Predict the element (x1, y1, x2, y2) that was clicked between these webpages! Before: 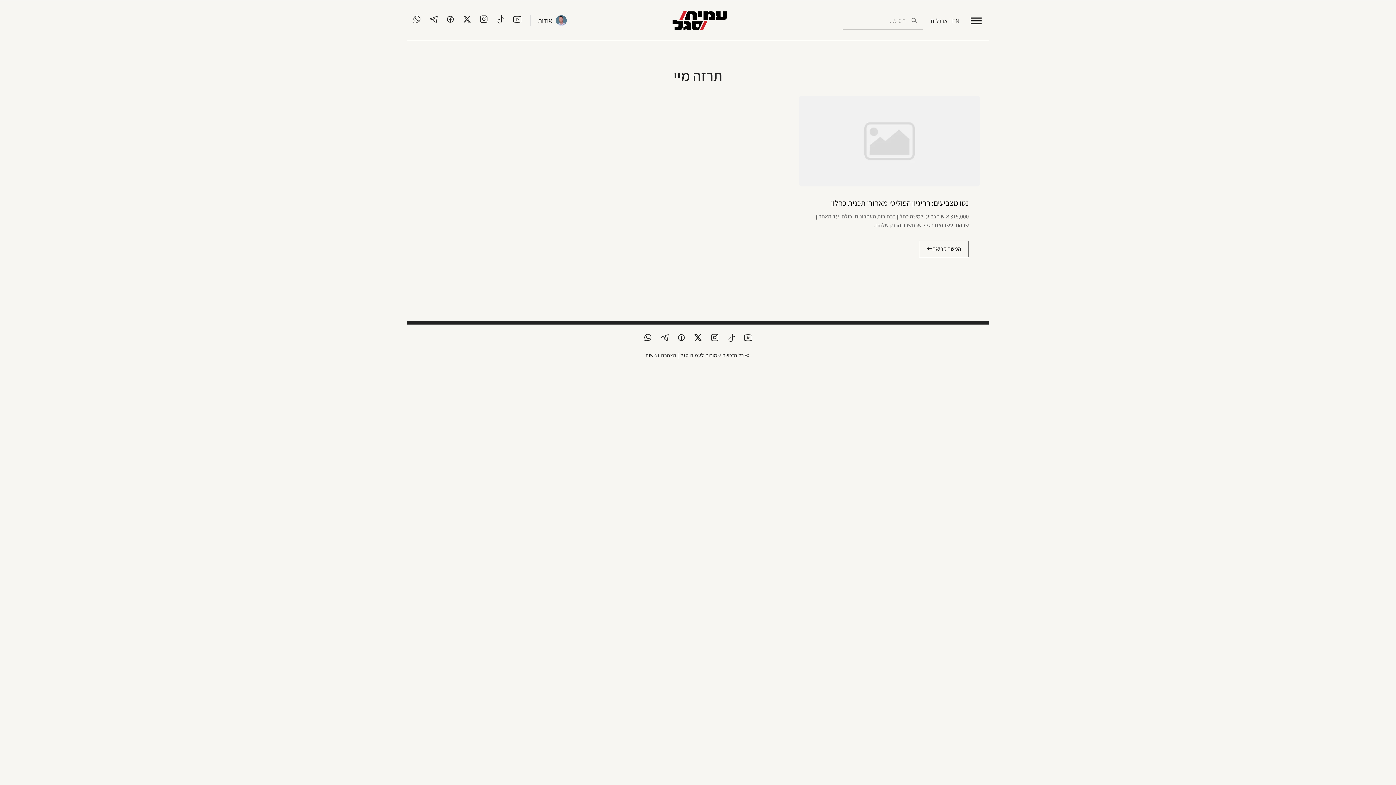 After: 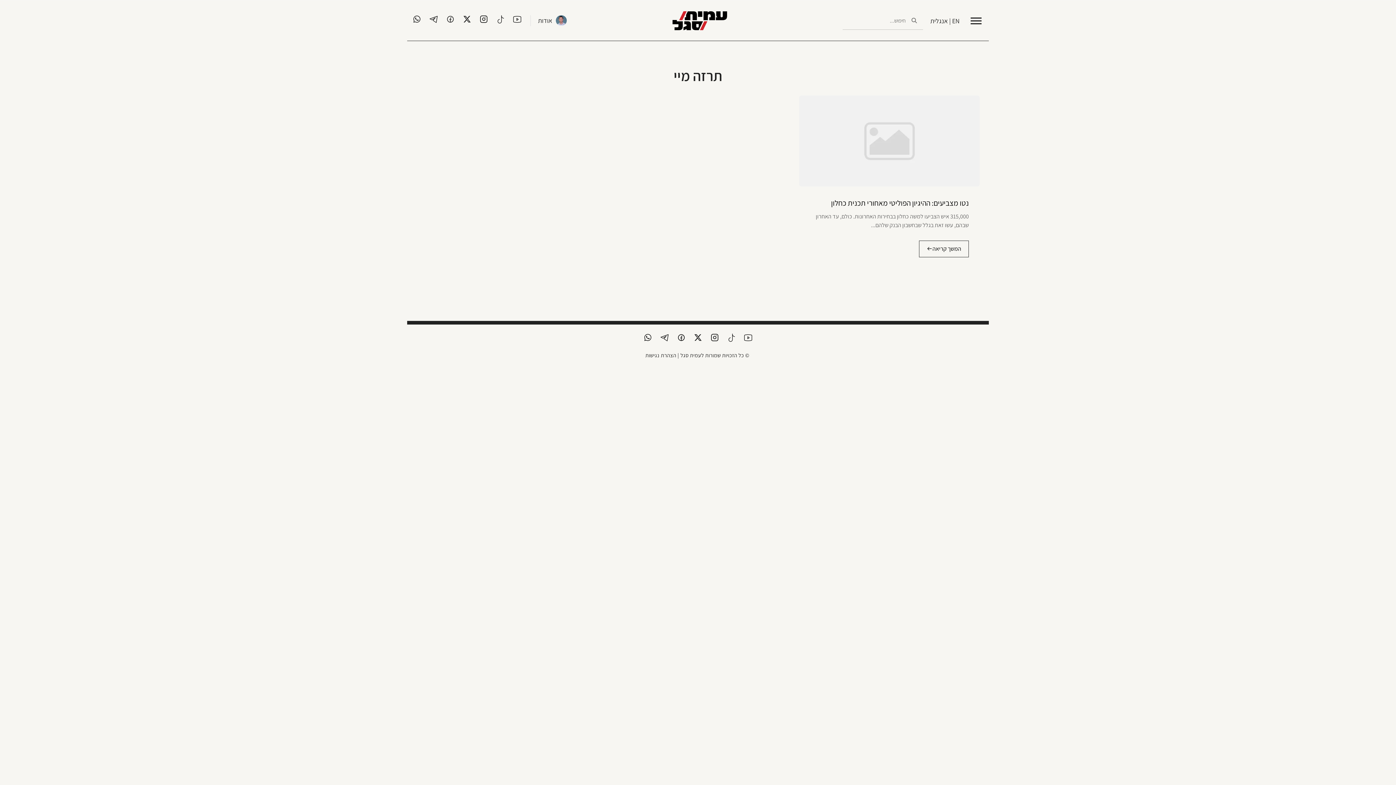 Action: label: Ri-facebook-circle-line bbox: (446, 15, 454, 23)